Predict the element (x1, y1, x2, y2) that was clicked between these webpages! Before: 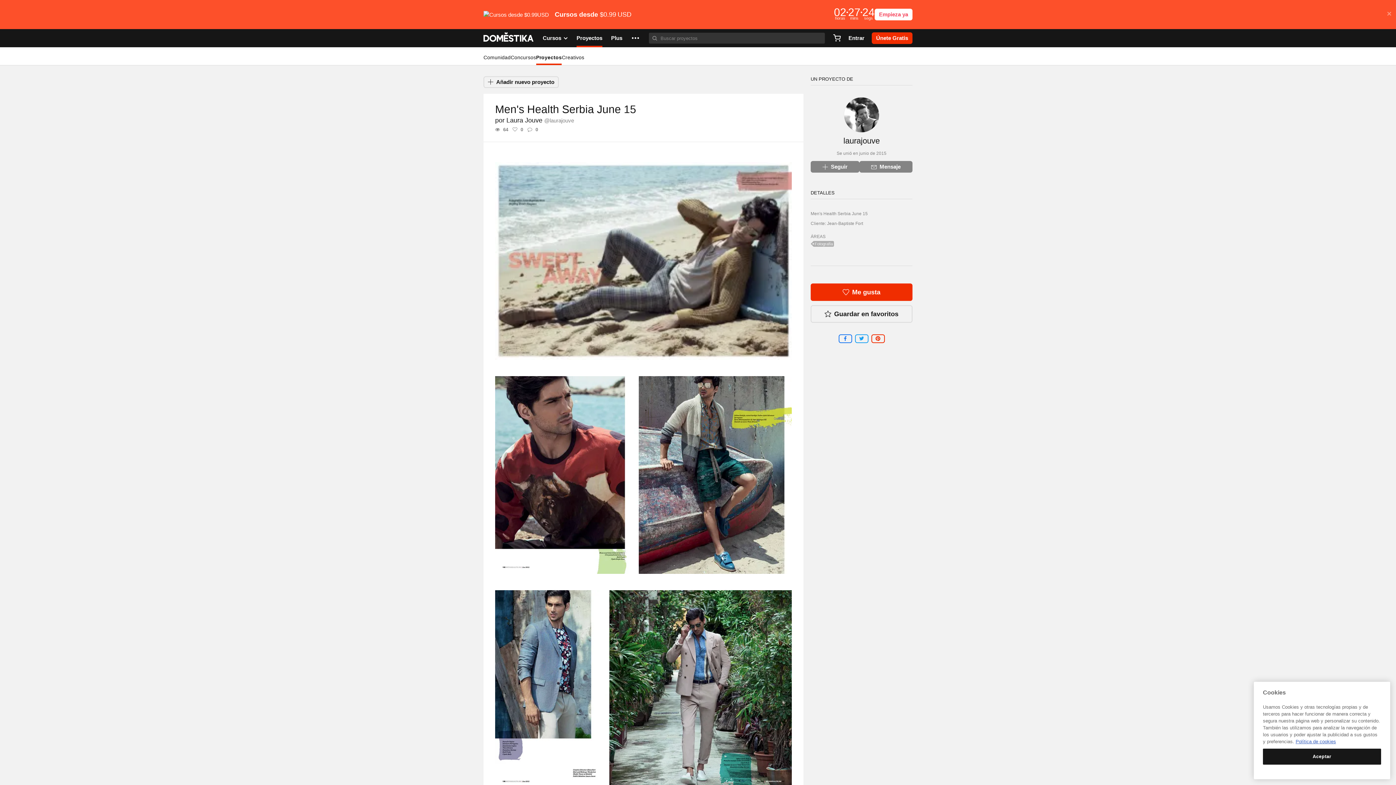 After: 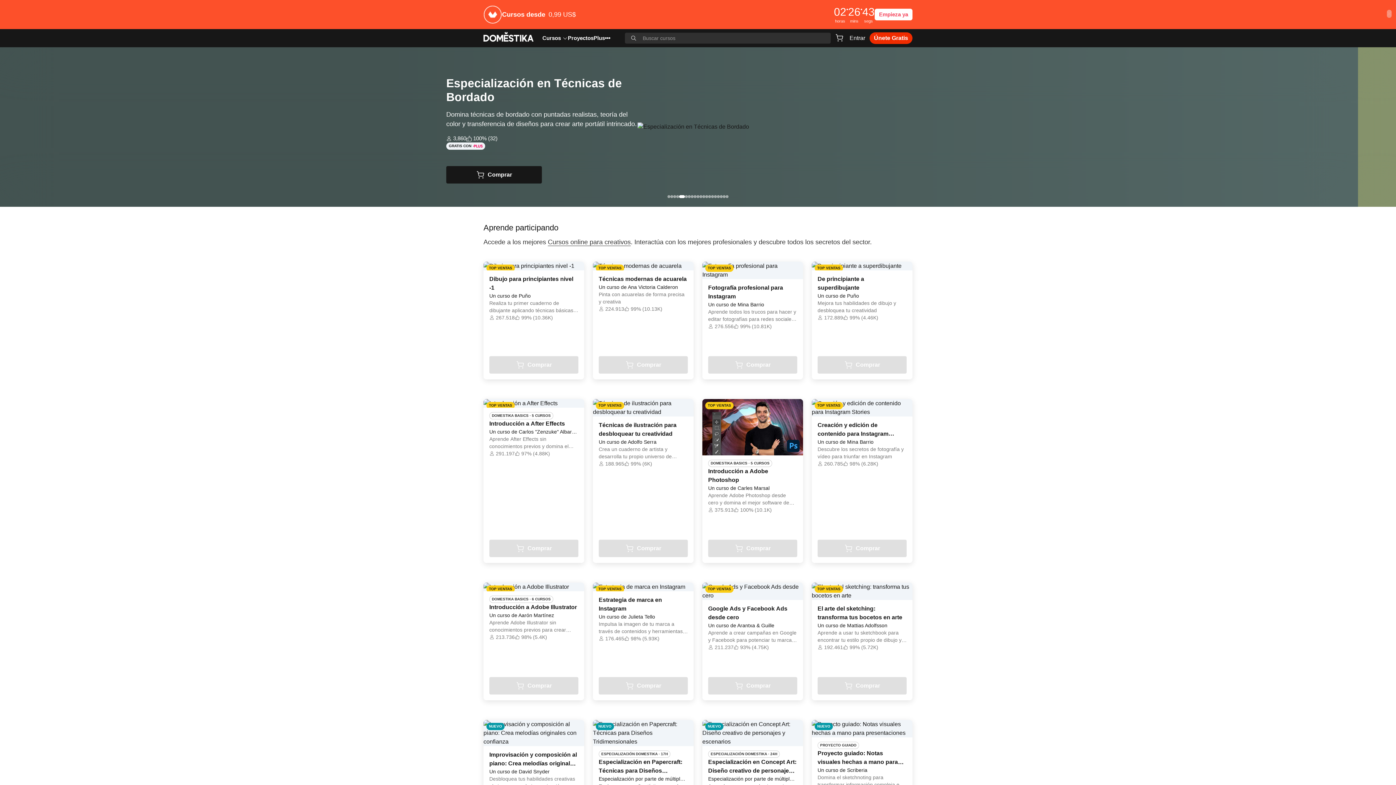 Action: label: DOMESTIKA bbox: (483, 29, 534, 47)